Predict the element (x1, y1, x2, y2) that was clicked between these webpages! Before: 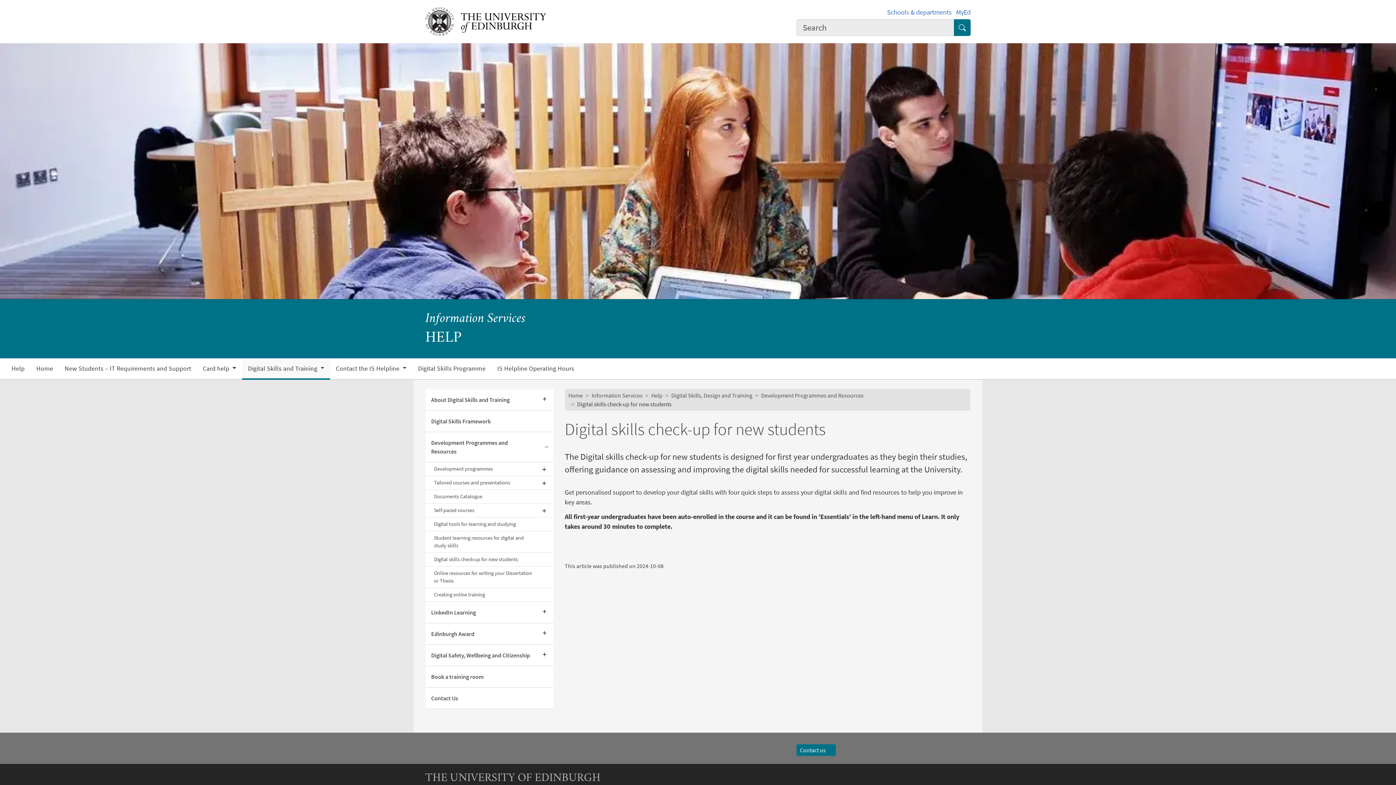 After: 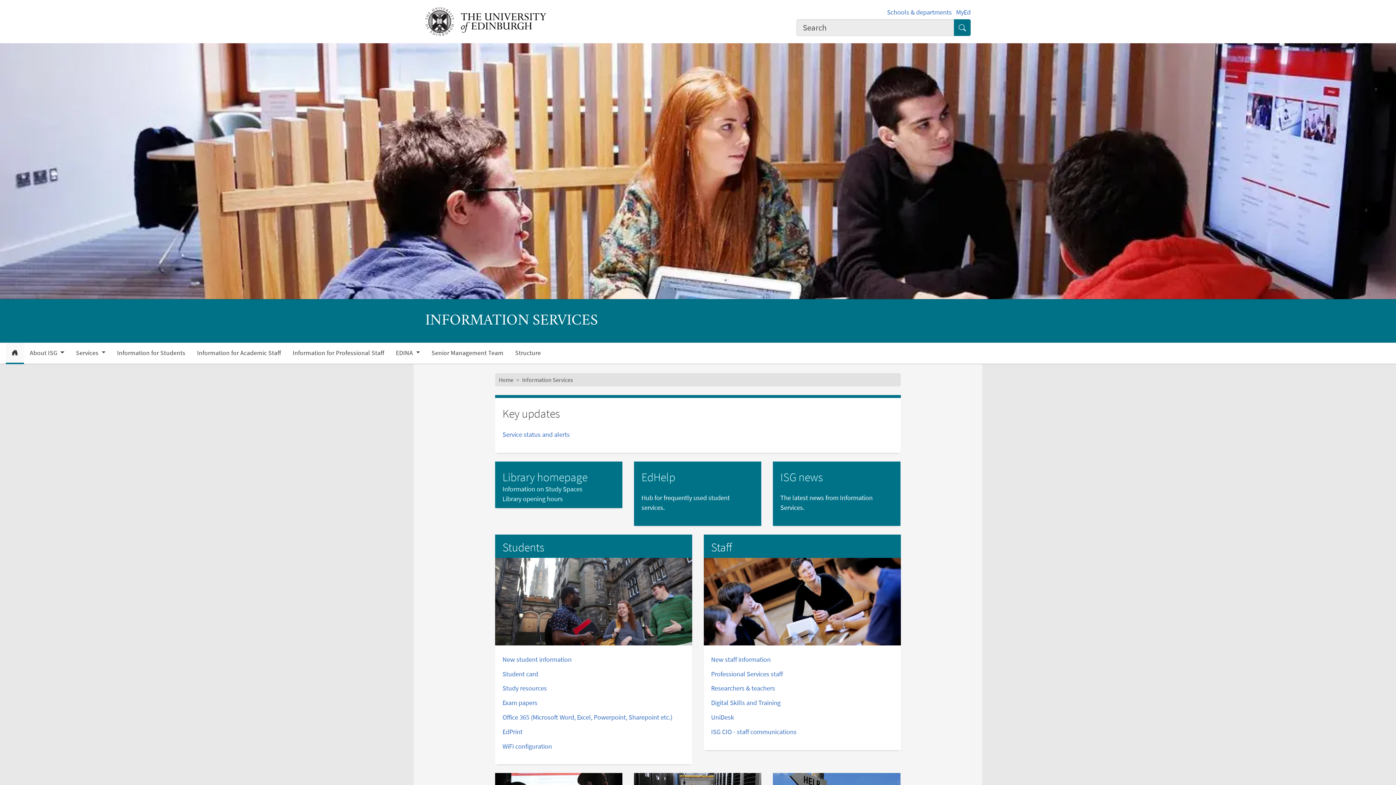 Action: label: Information Services bbox: (591, 392, 642, 399)